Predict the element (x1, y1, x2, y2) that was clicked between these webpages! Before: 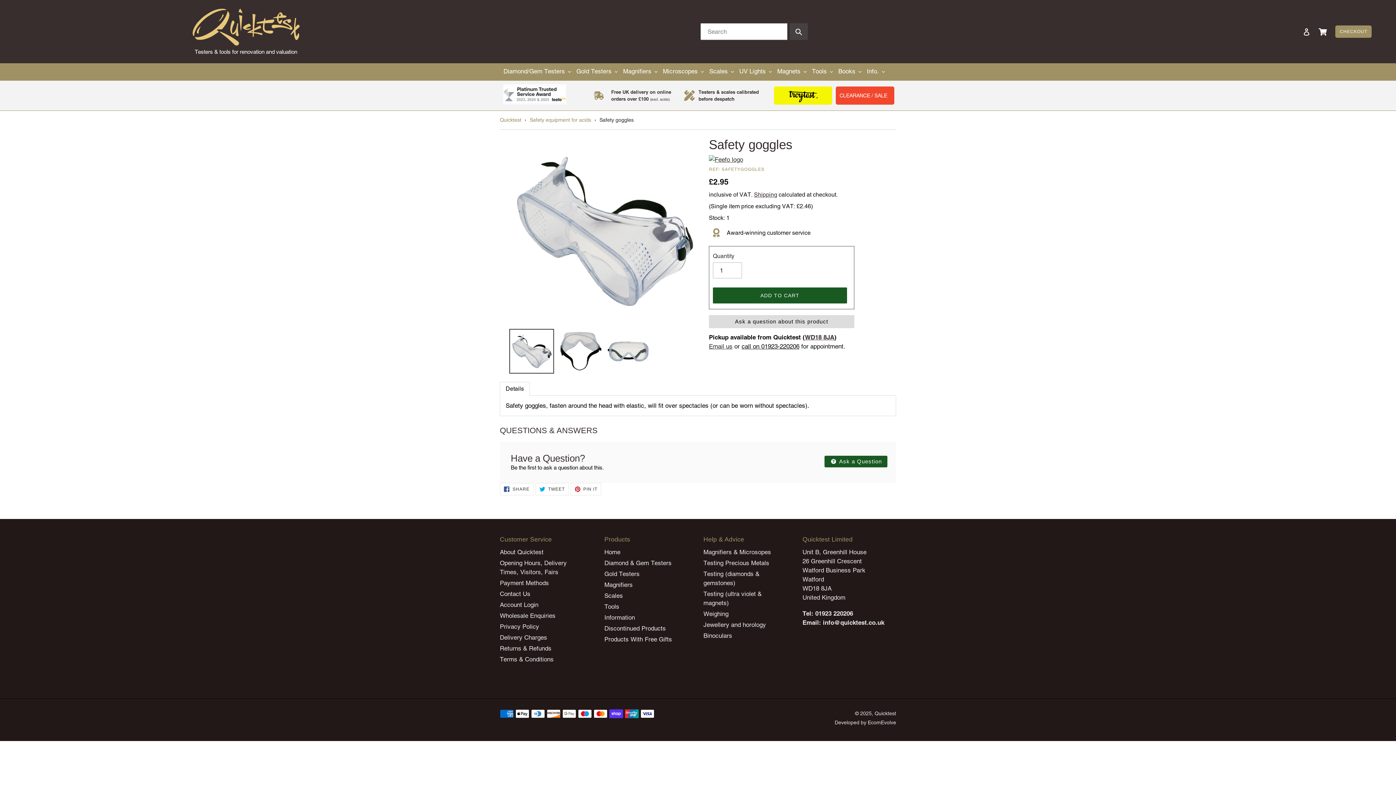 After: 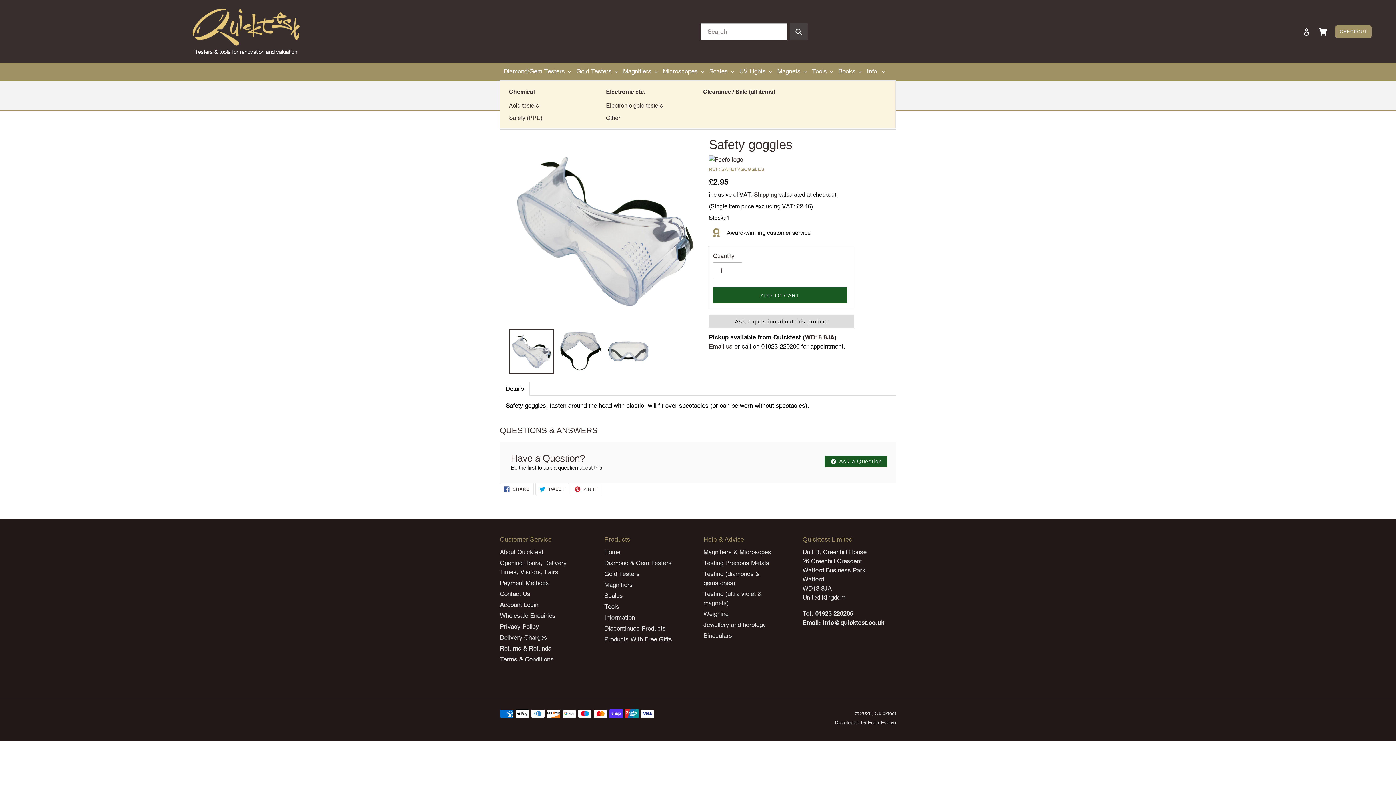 Action: label: Gold Testers bbox: (572, 66, 617, 77)